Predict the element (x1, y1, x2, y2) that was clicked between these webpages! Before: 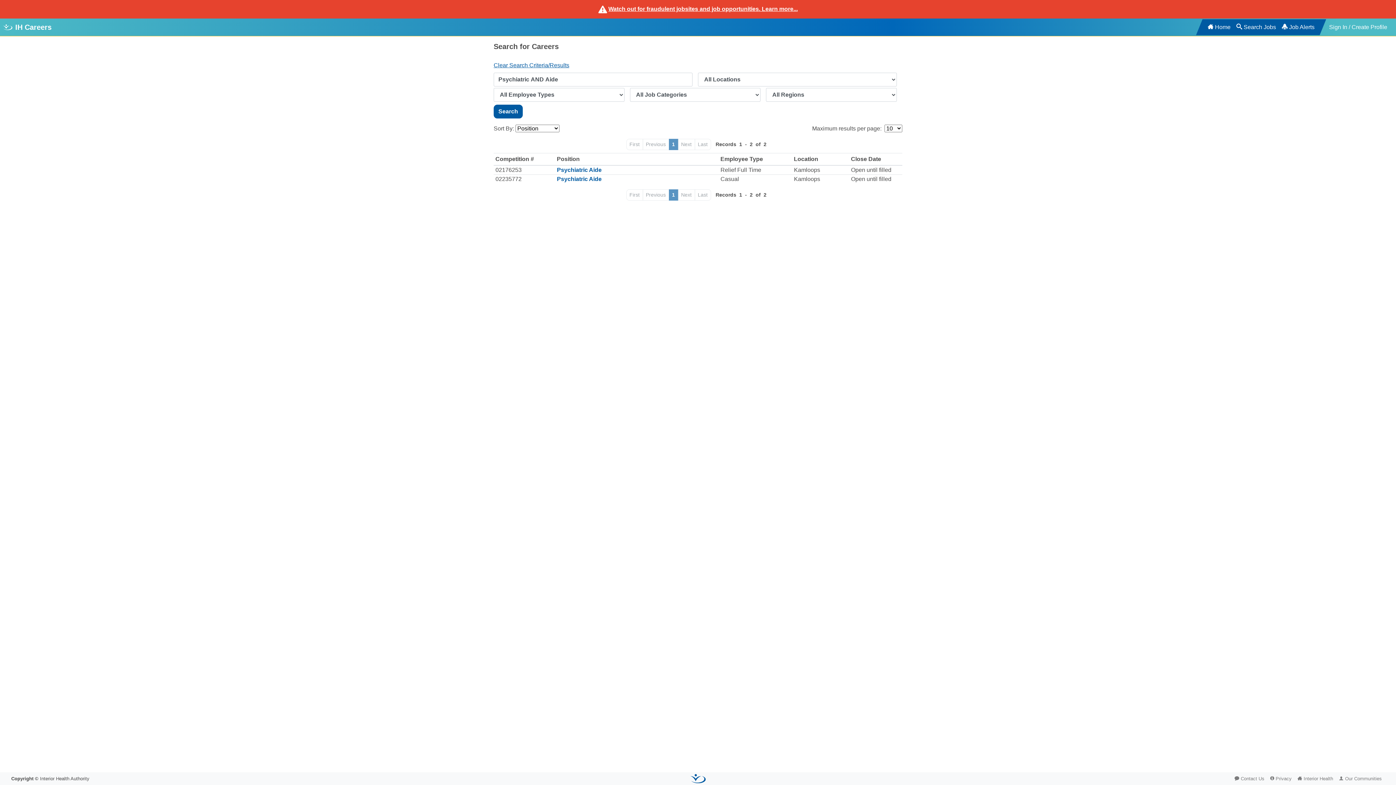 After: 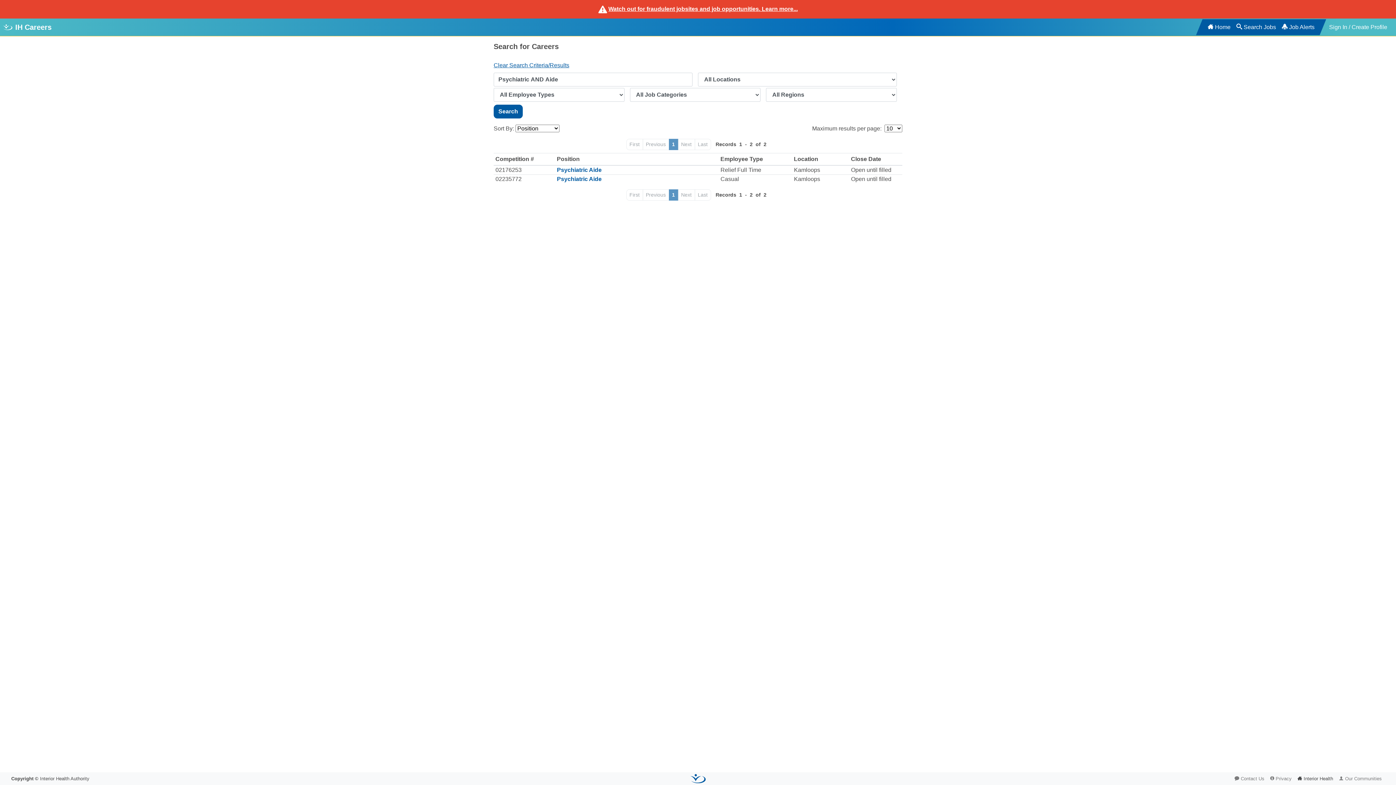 Action: label: Interior Health bbox: (1294, 772, 1336, 785)